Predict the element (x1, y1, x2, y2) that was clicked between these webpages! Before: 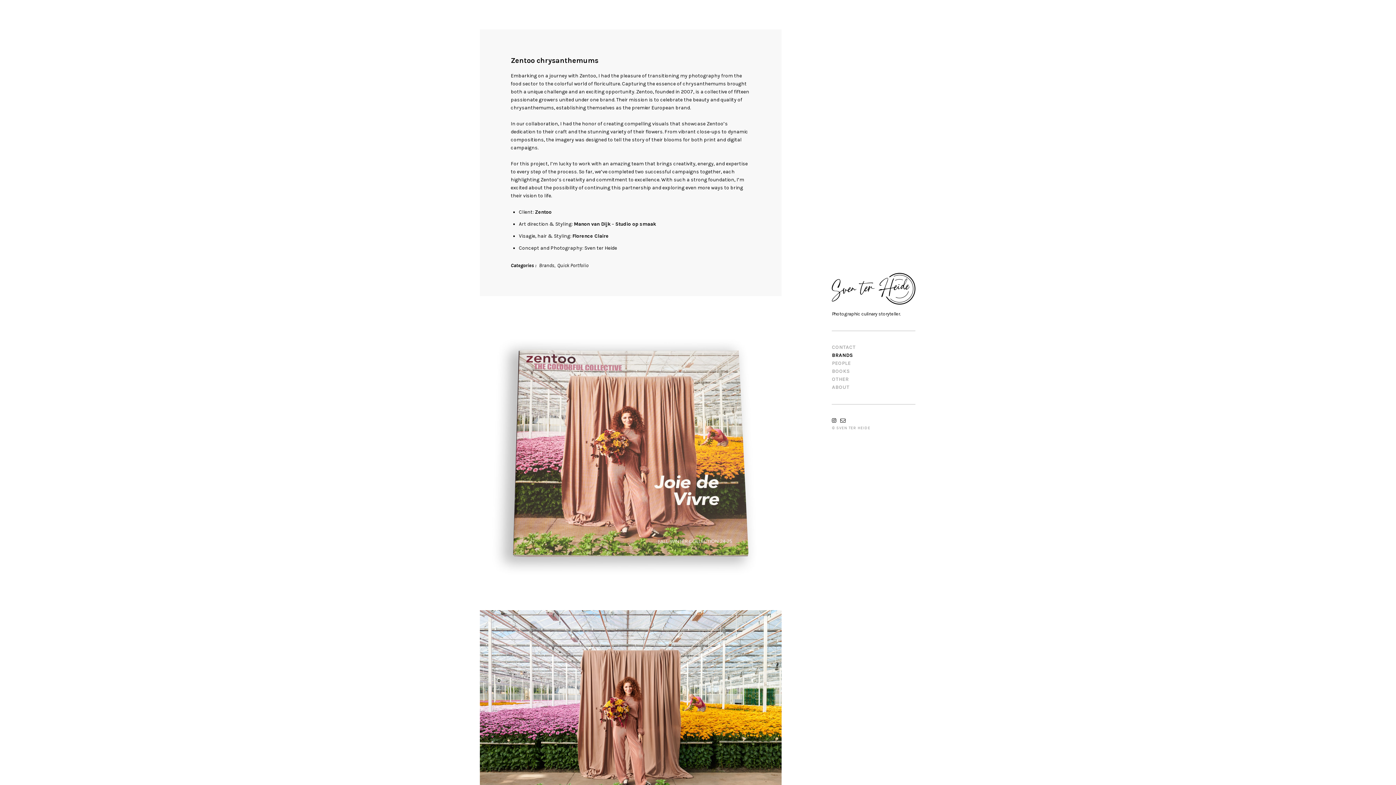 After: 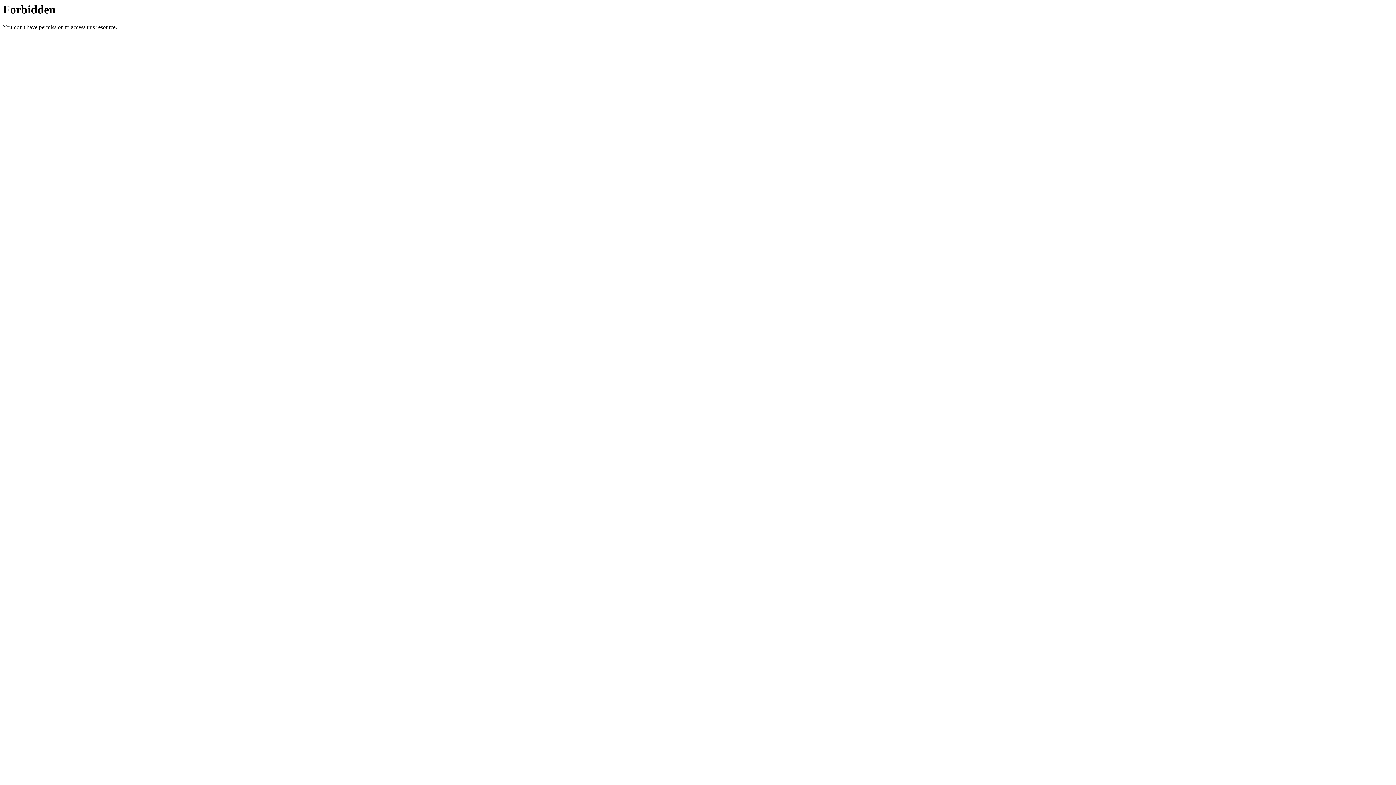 Action: label: Zentoo bbox: (535, 208, 551, 215)